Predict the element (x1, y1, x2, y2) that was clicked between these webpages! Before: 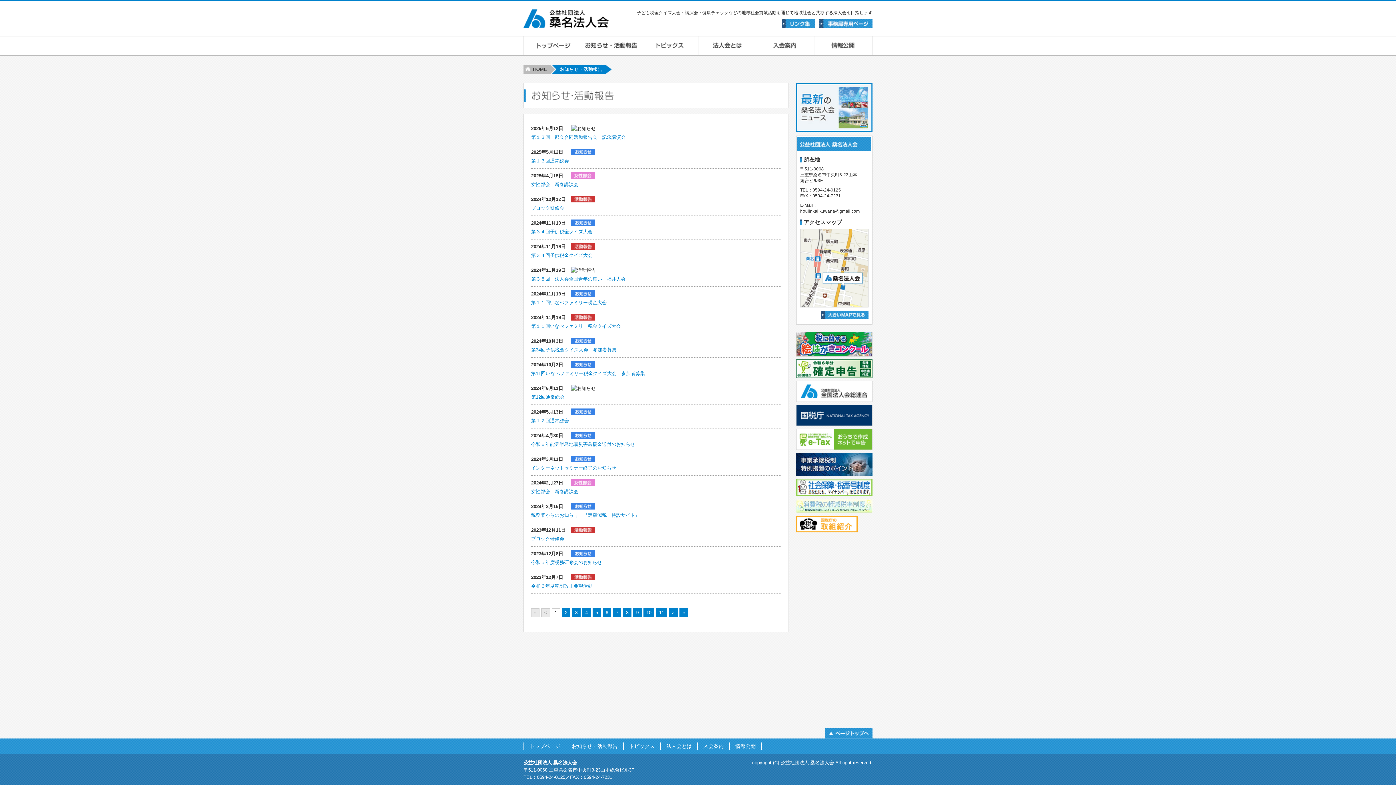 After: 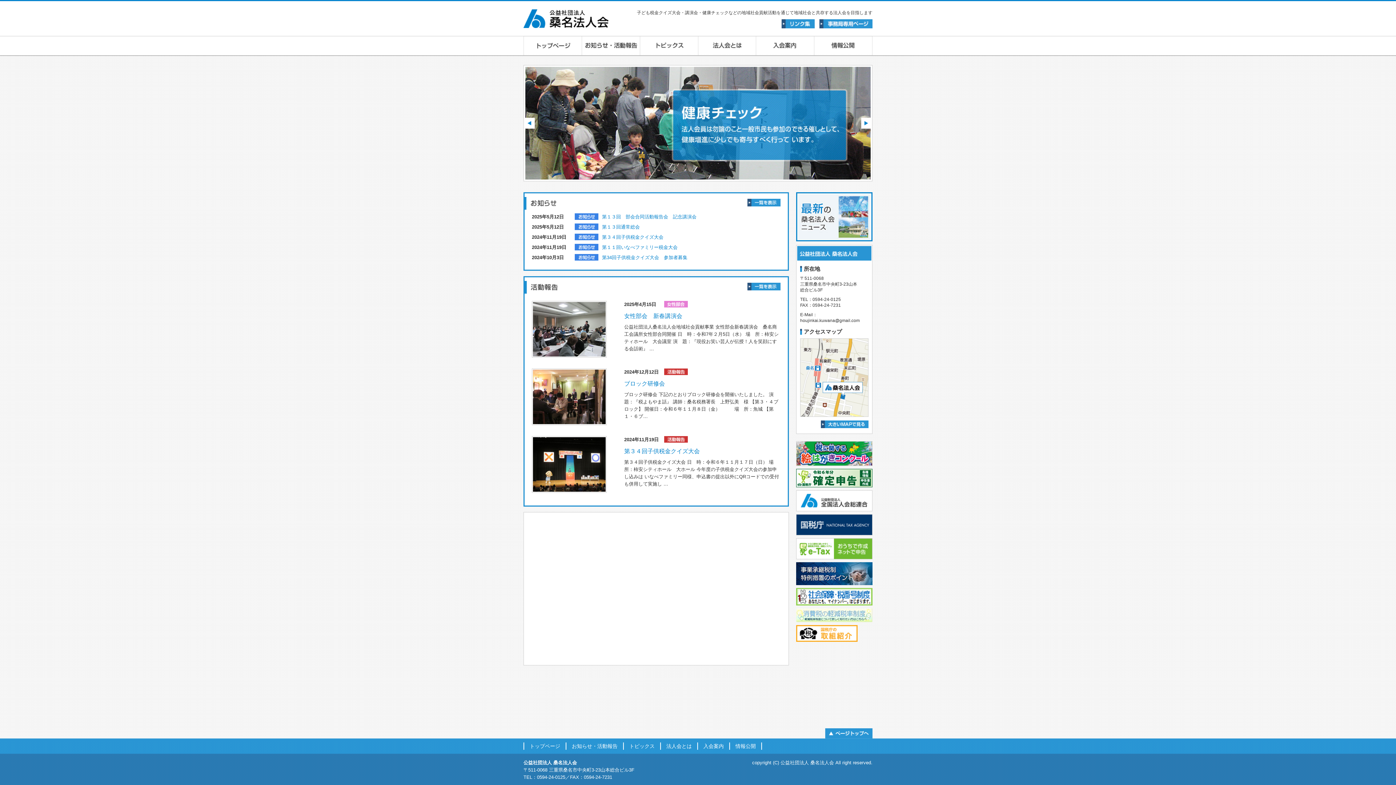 Action: label: HOME bbox: (533, 66, 547, 72)